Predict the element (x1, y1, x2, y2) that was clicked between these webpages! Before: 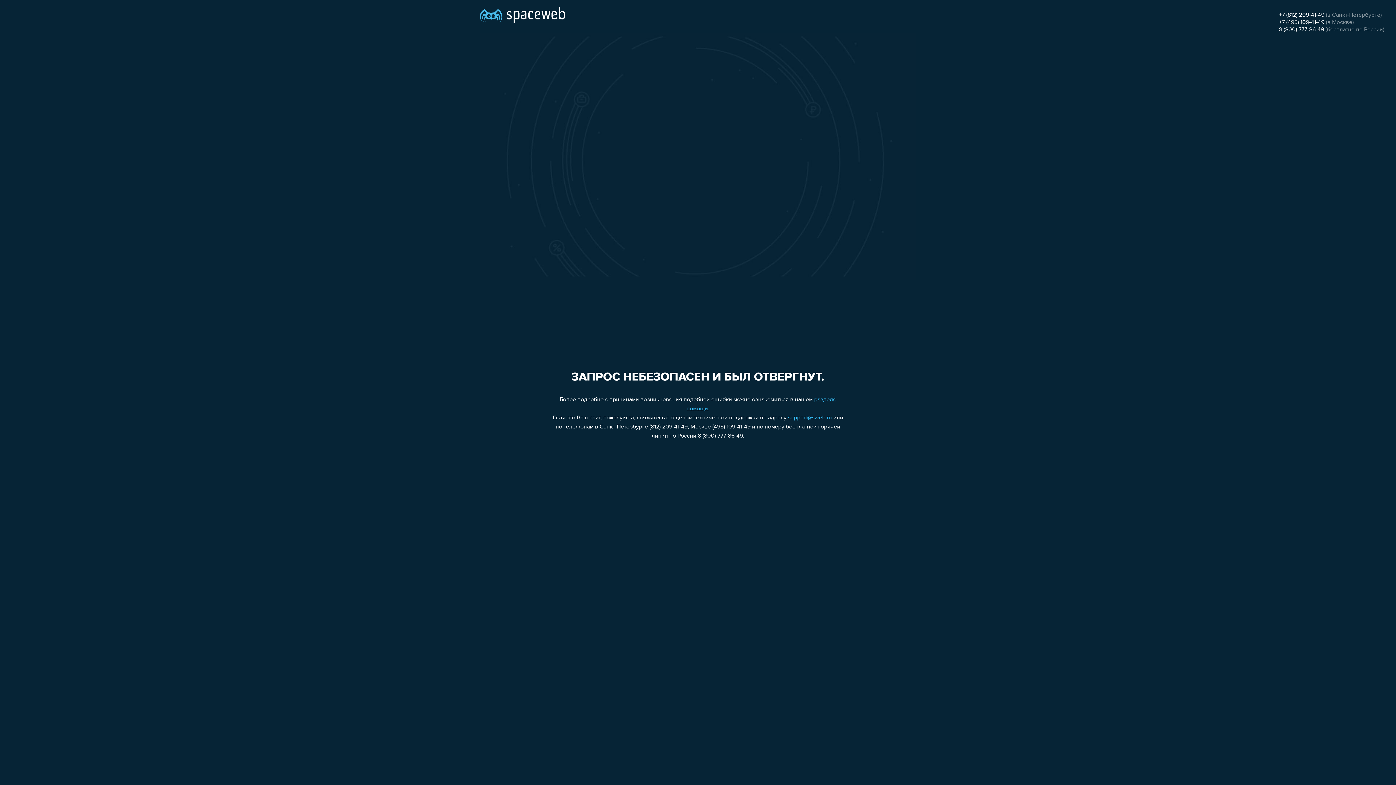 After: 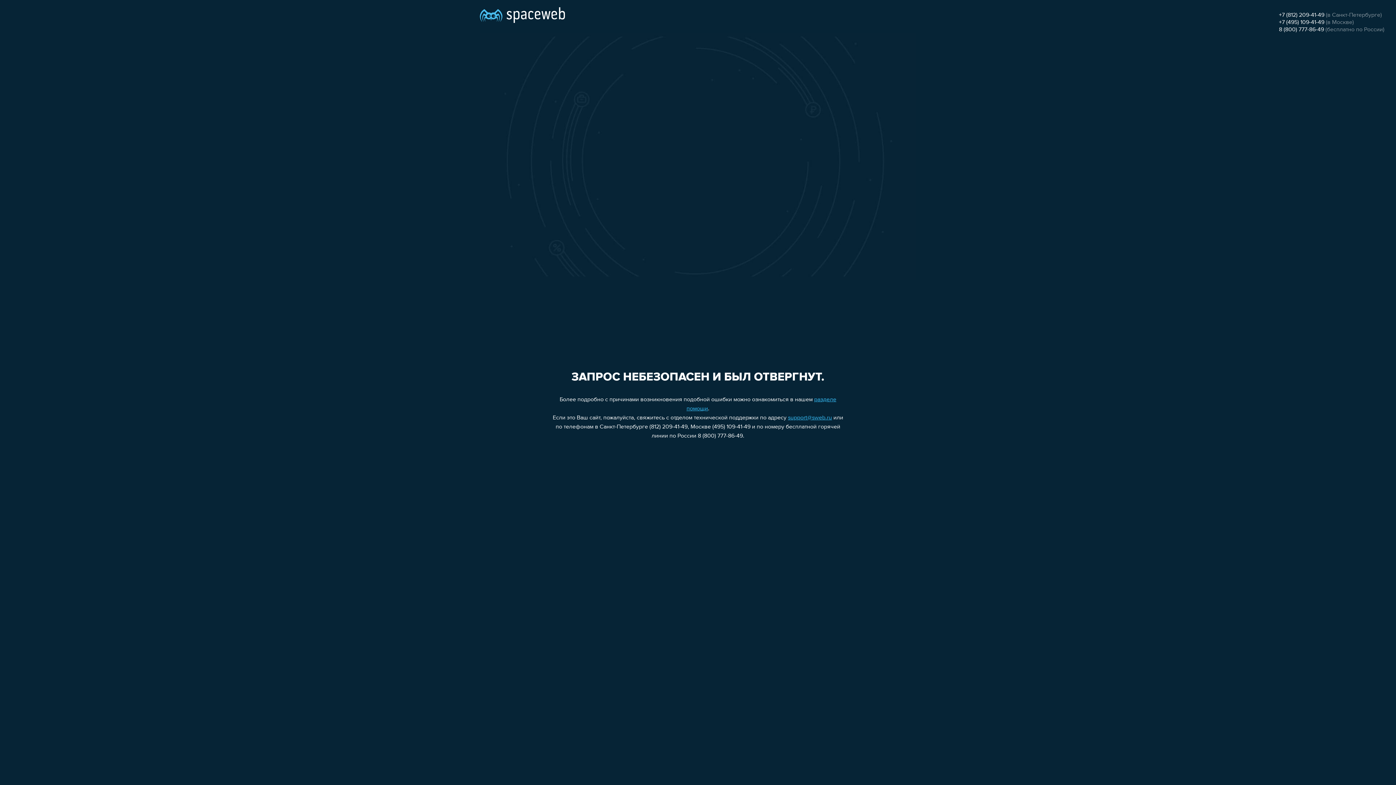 Action: label: +7 (495) 109-41-49 bbox: (1279, 19, 1324, 25)